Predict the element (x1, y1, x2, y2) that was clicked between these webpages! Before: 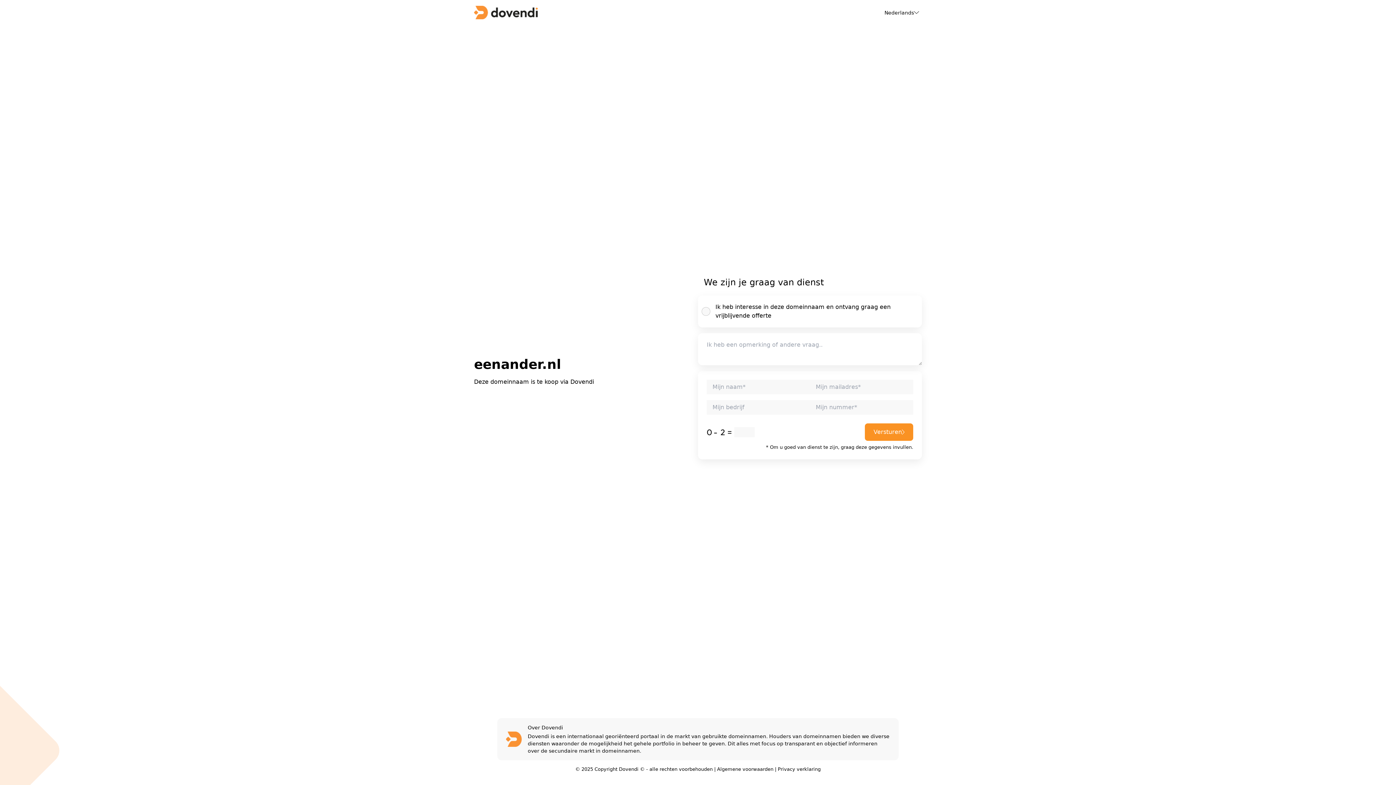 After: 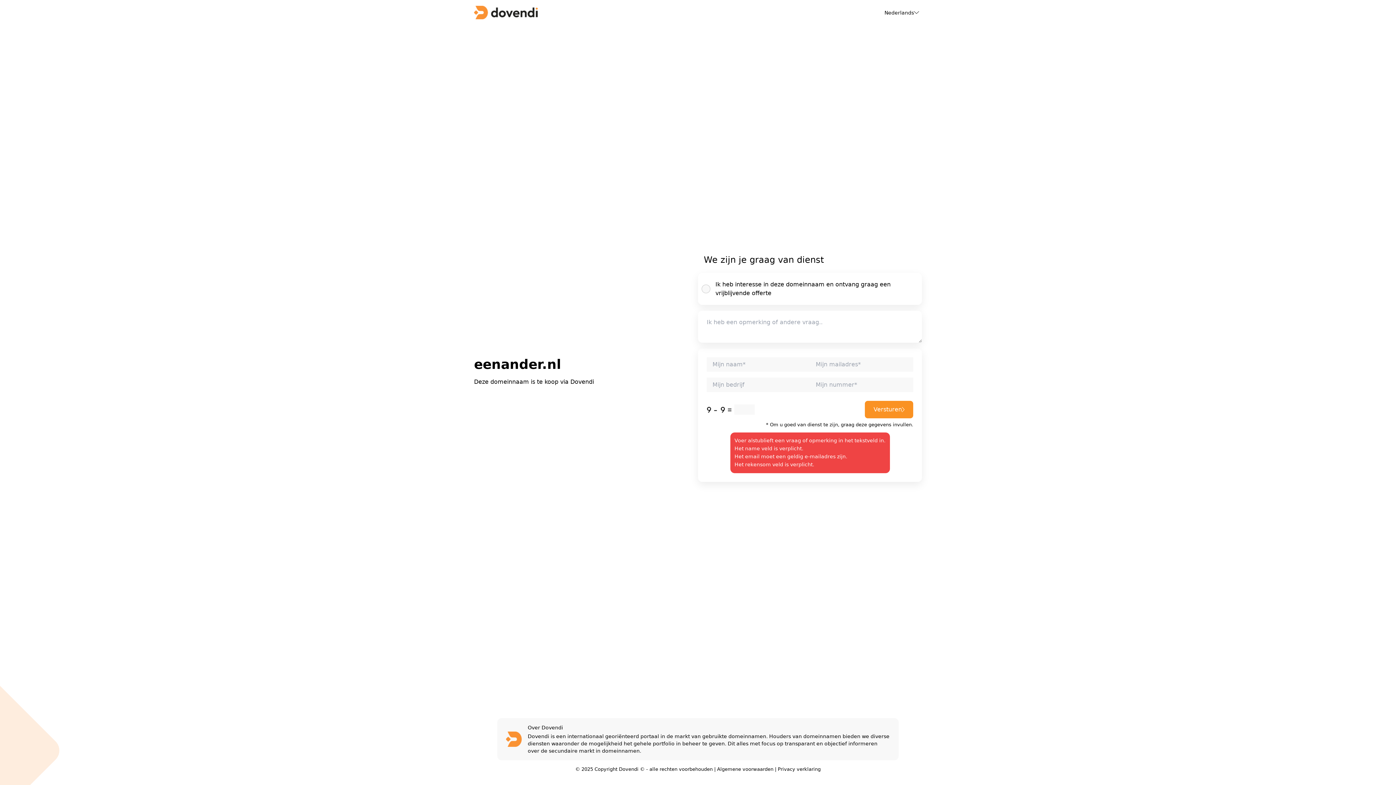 Action: label: Versturen bbox: (865, 423, 913, 441)